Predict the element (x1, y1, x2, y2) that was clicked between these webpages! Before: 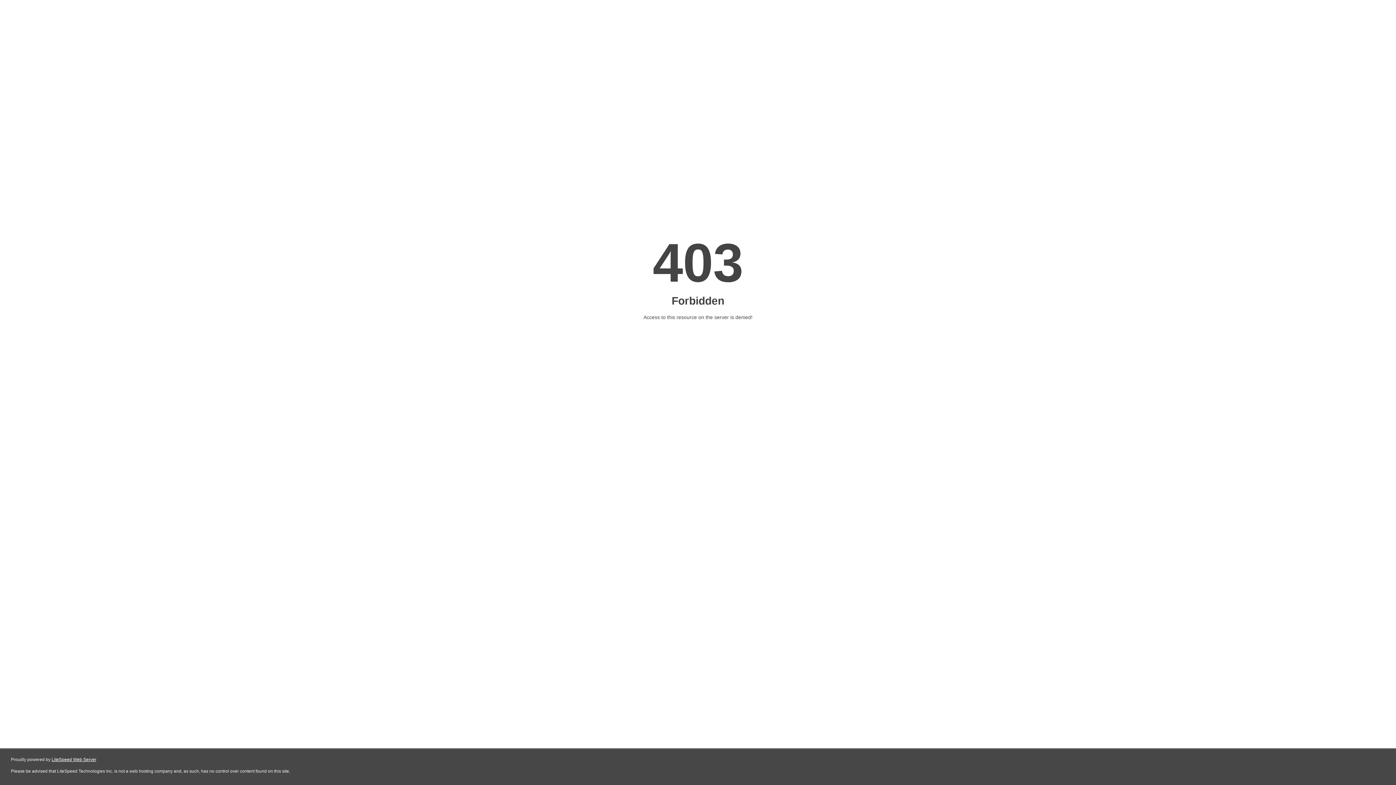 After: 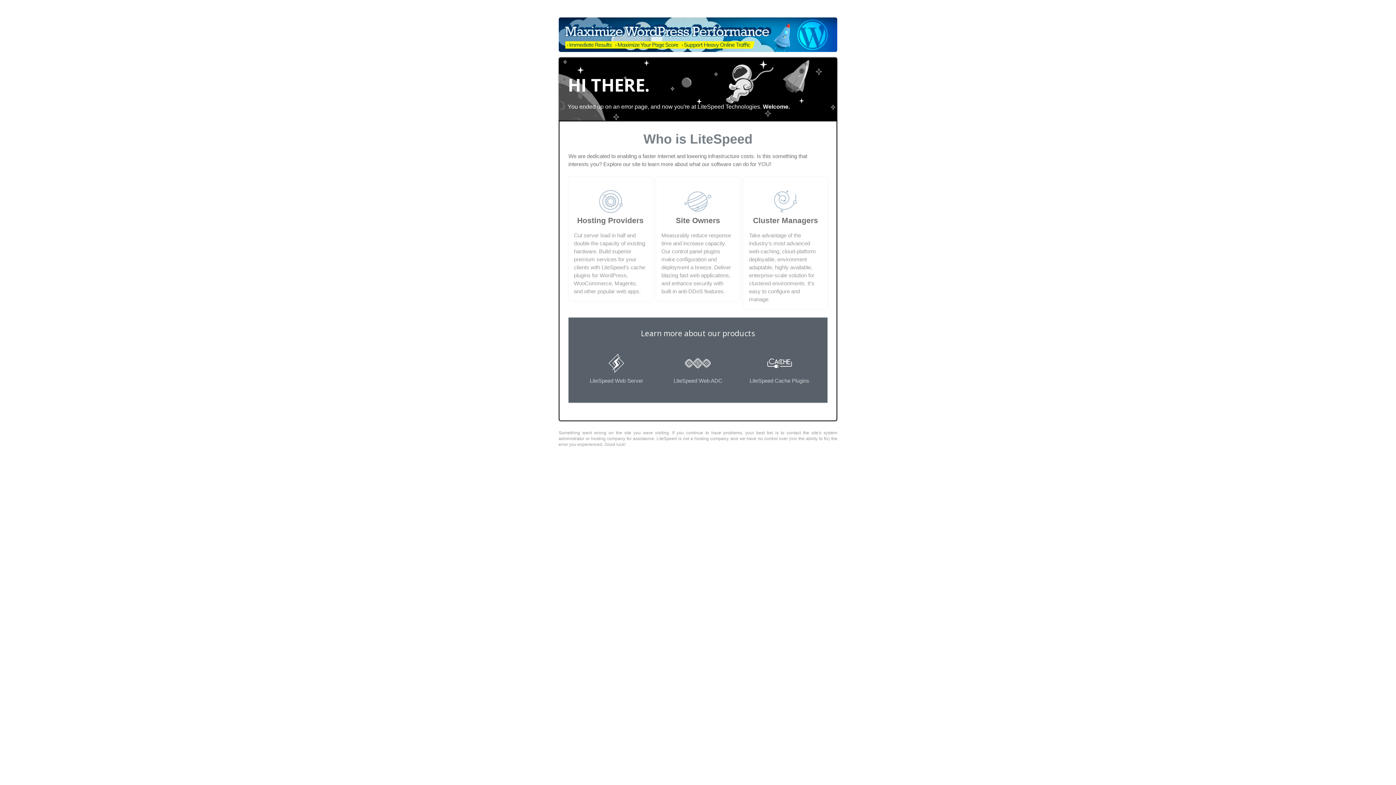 Action: bbox: (51, 757, 96, 762) label: LiteSpeed Web Server